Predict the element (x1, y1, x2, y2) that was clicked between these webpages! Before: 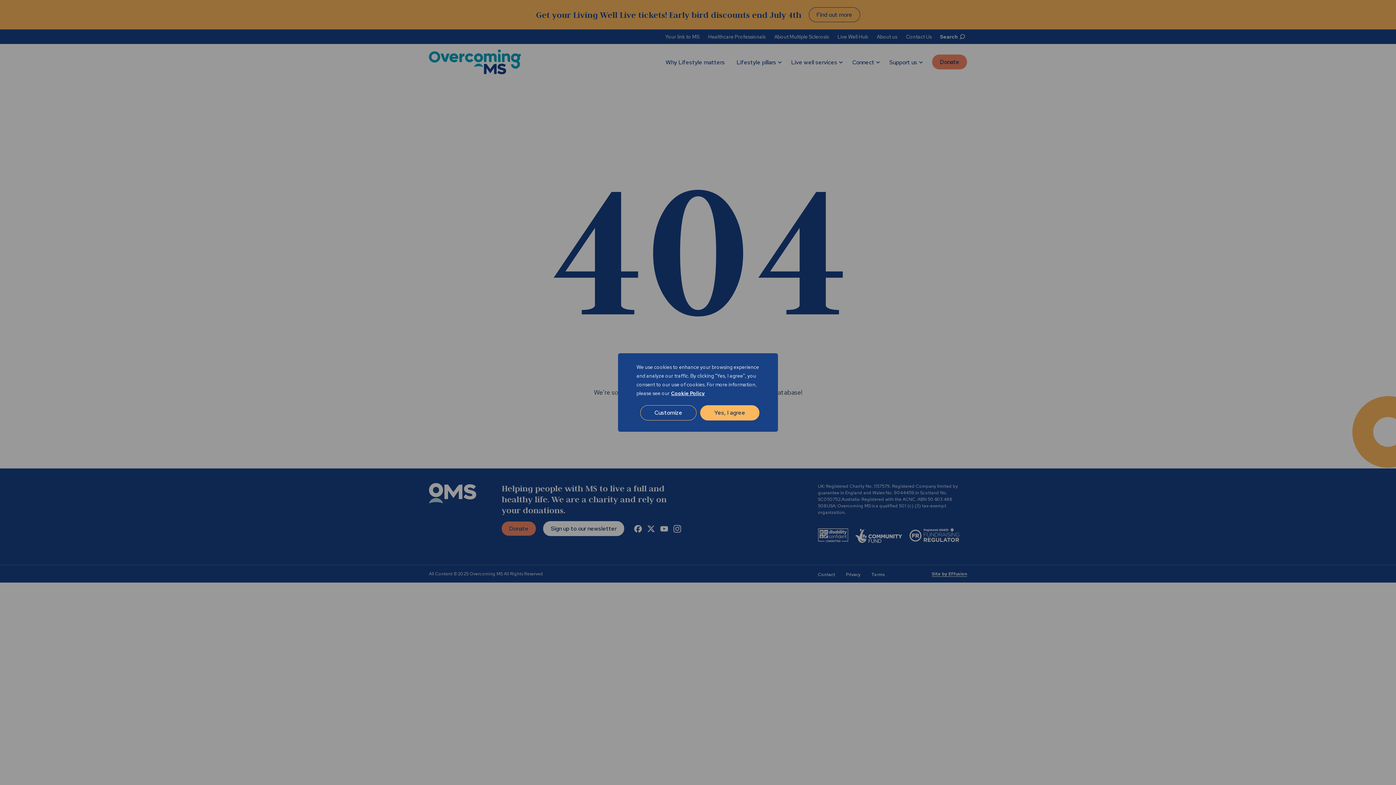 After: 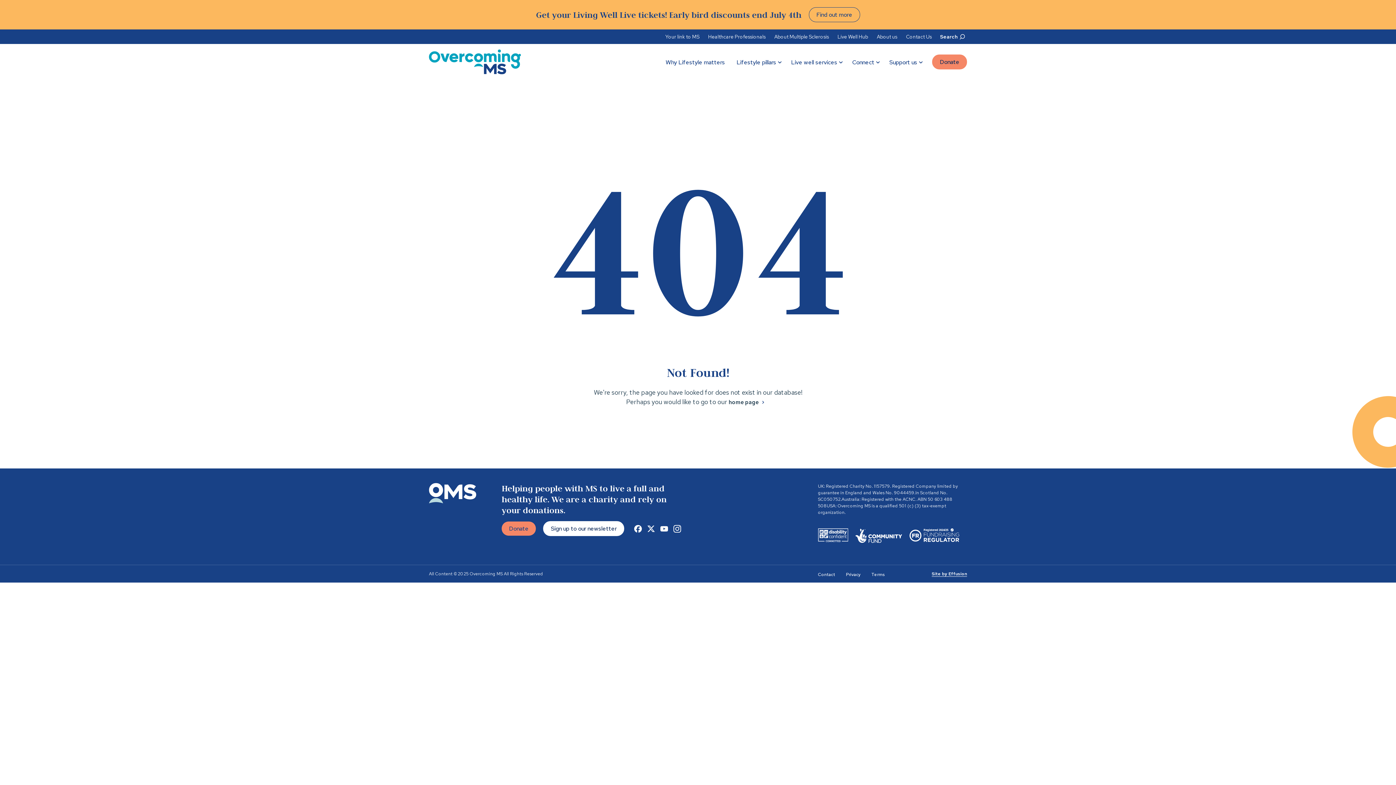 Action: bbox: (700, 405, 759, 420) label: Yes, I agree